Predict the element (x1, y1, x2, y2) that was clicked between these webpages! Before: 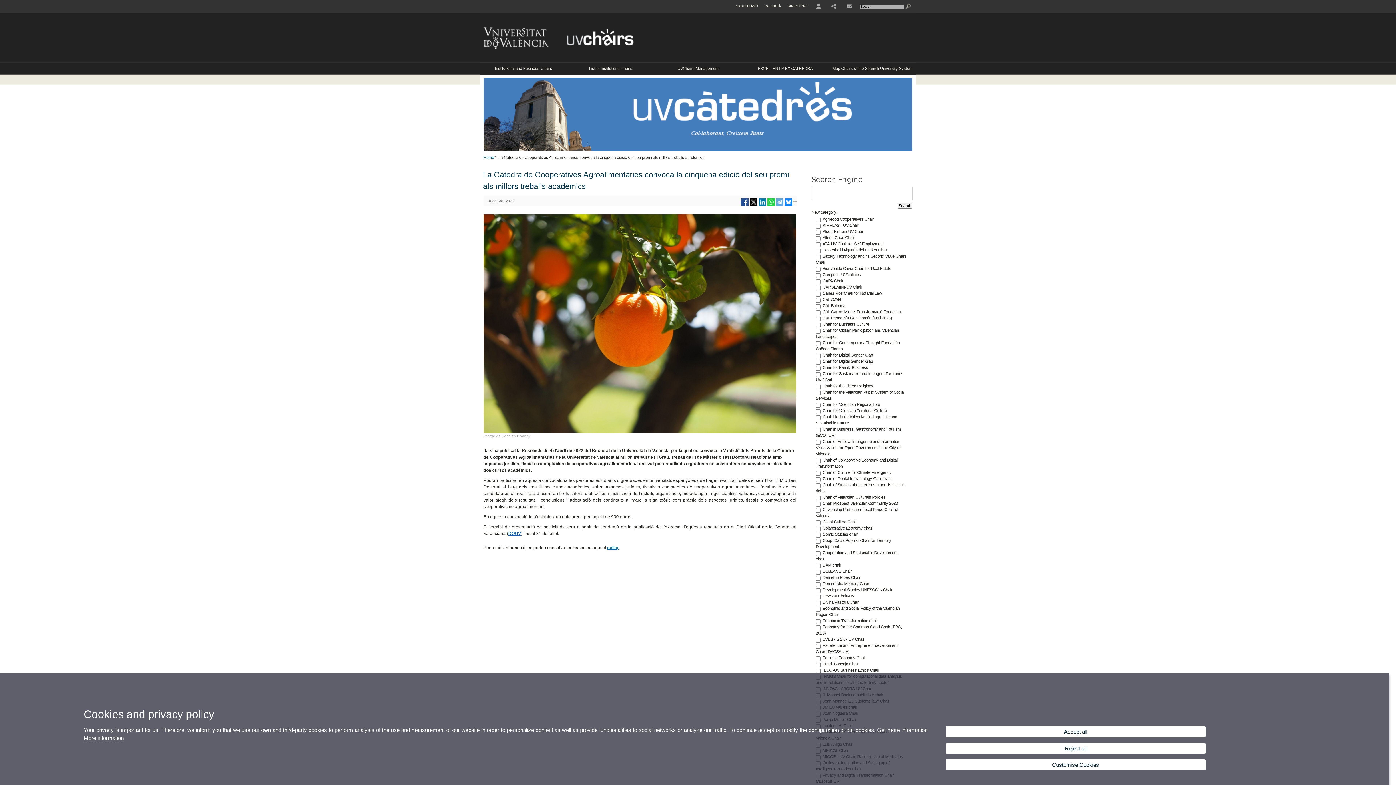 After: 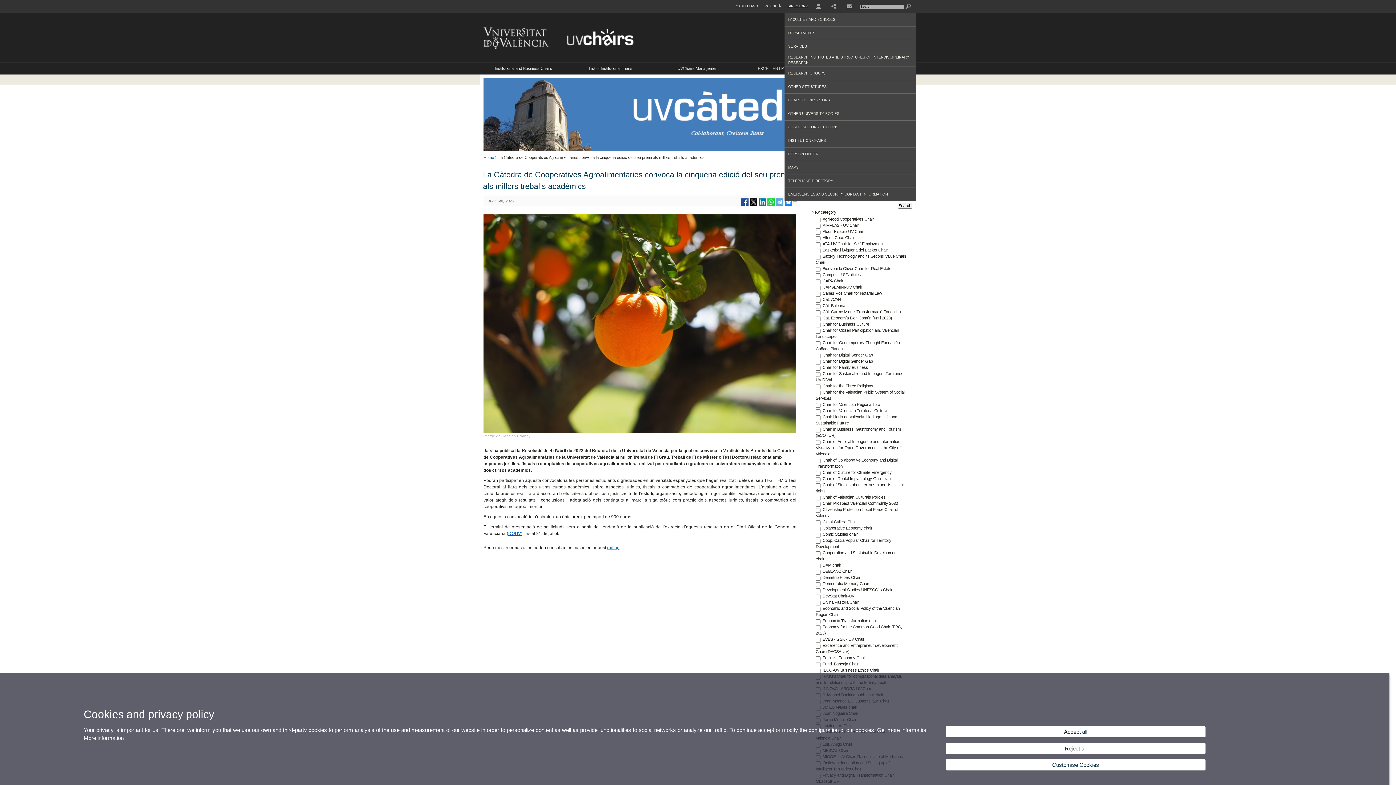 Action: label: DIRECTORY bbox: (787, 0, 808, 13)